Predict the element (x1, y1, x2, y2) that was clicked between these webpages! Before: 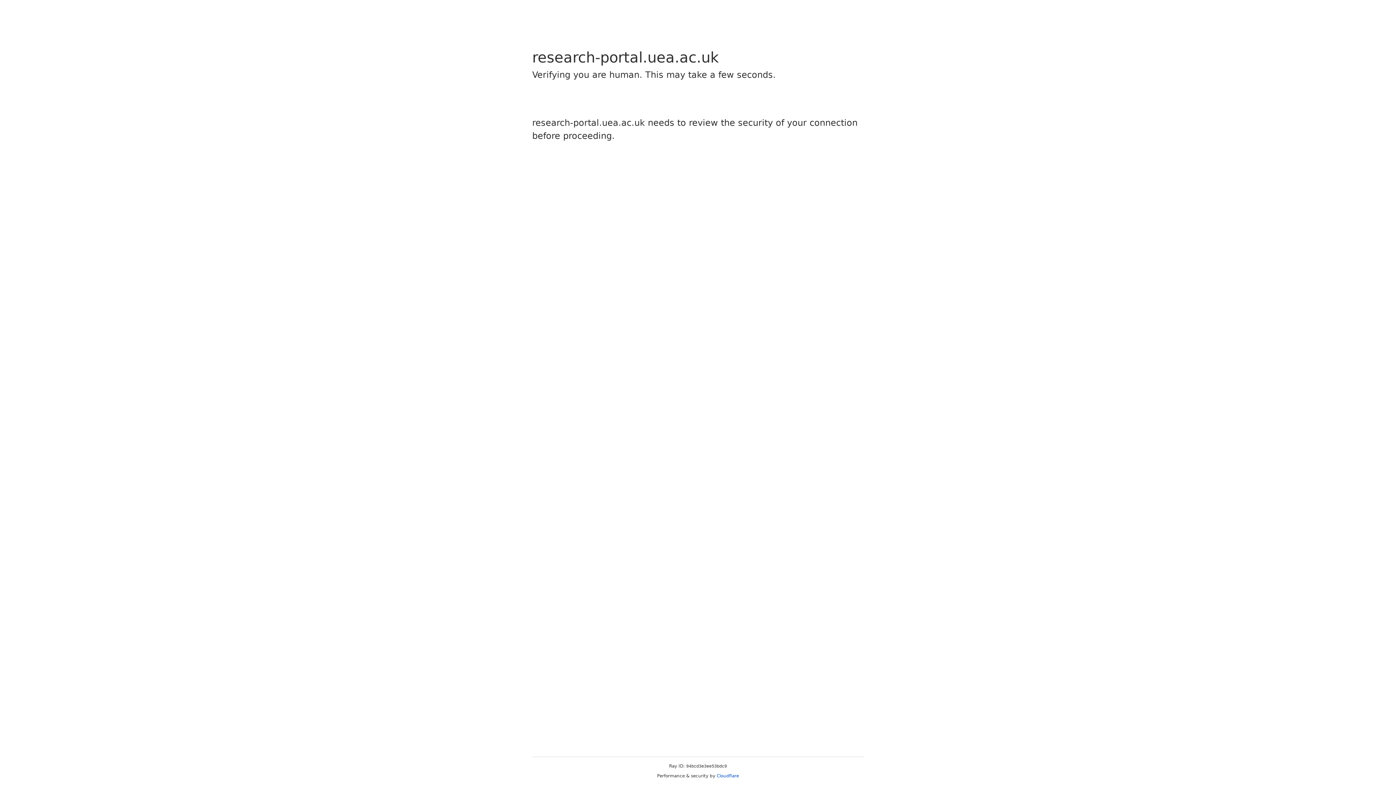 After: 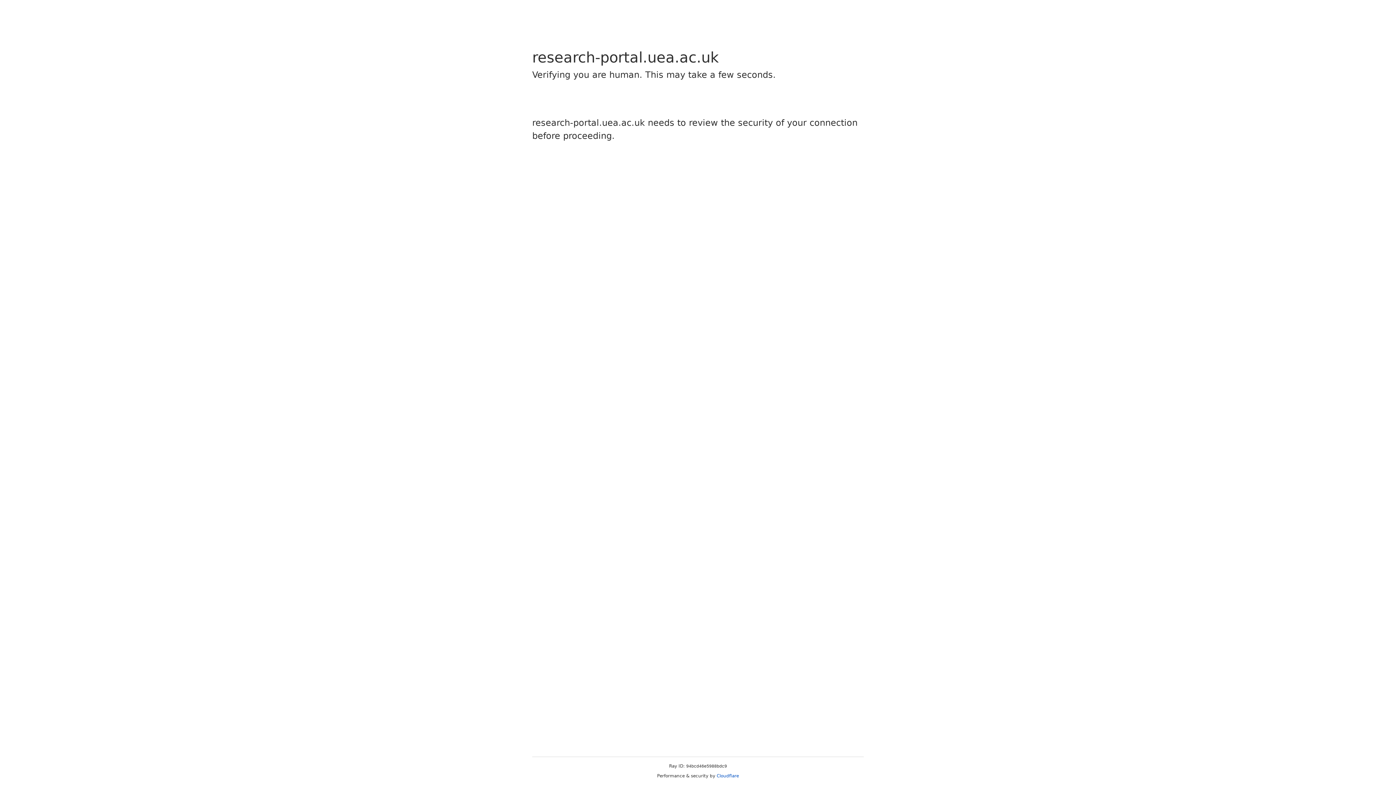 Action: label: Cloudflare bbox: (716, 773, 739, 778)